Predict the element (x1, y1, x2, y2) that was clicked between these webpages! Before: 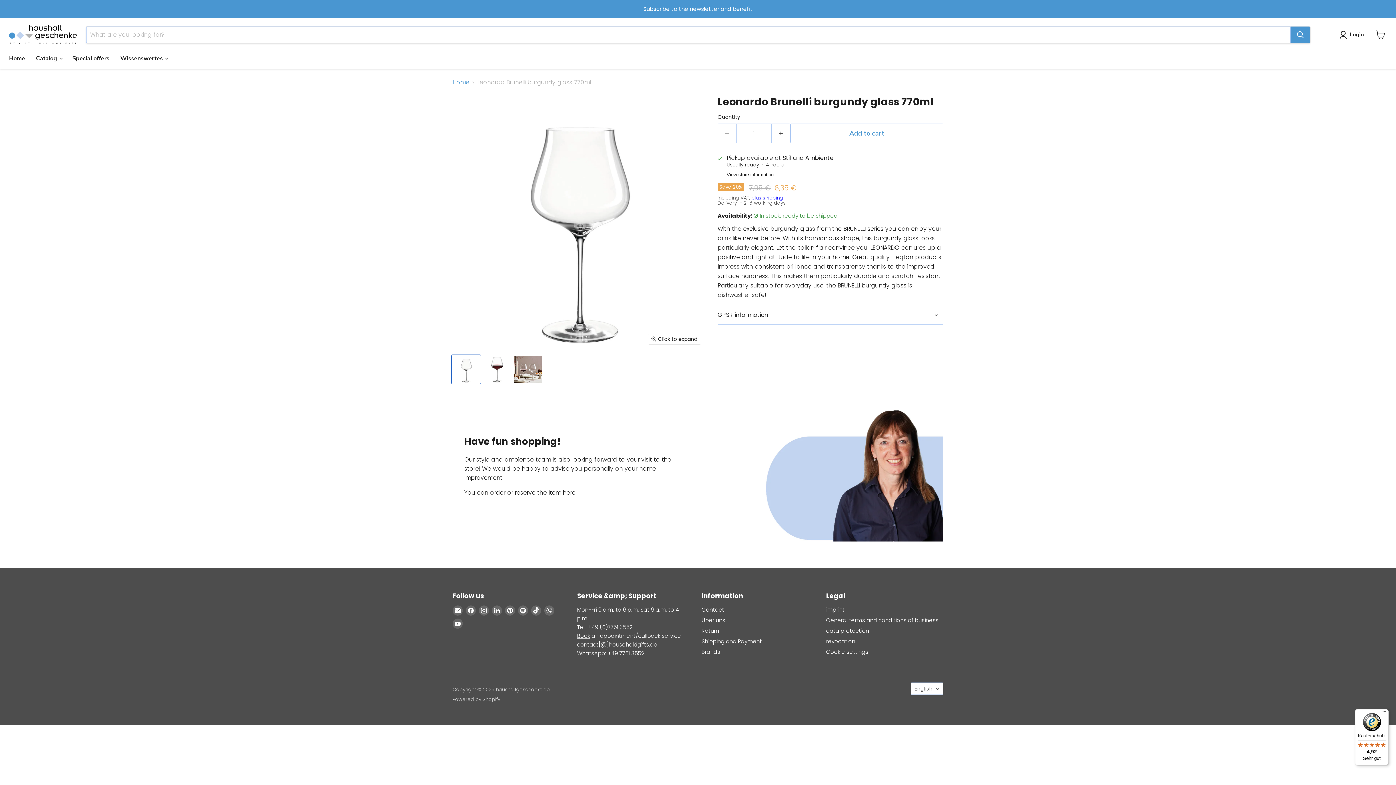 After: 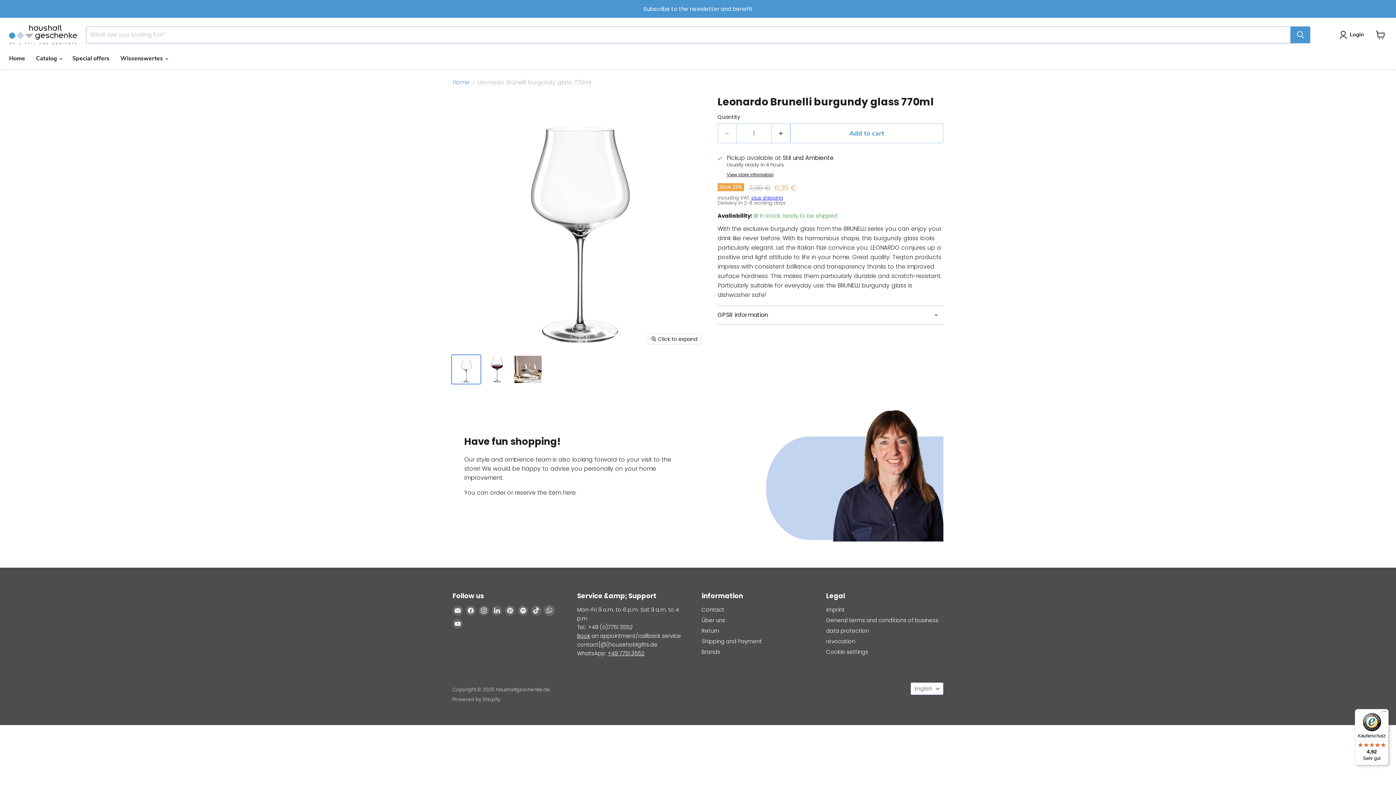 Action: label: Find us on WhatsApp bbox: (544, 605, 554, 616)